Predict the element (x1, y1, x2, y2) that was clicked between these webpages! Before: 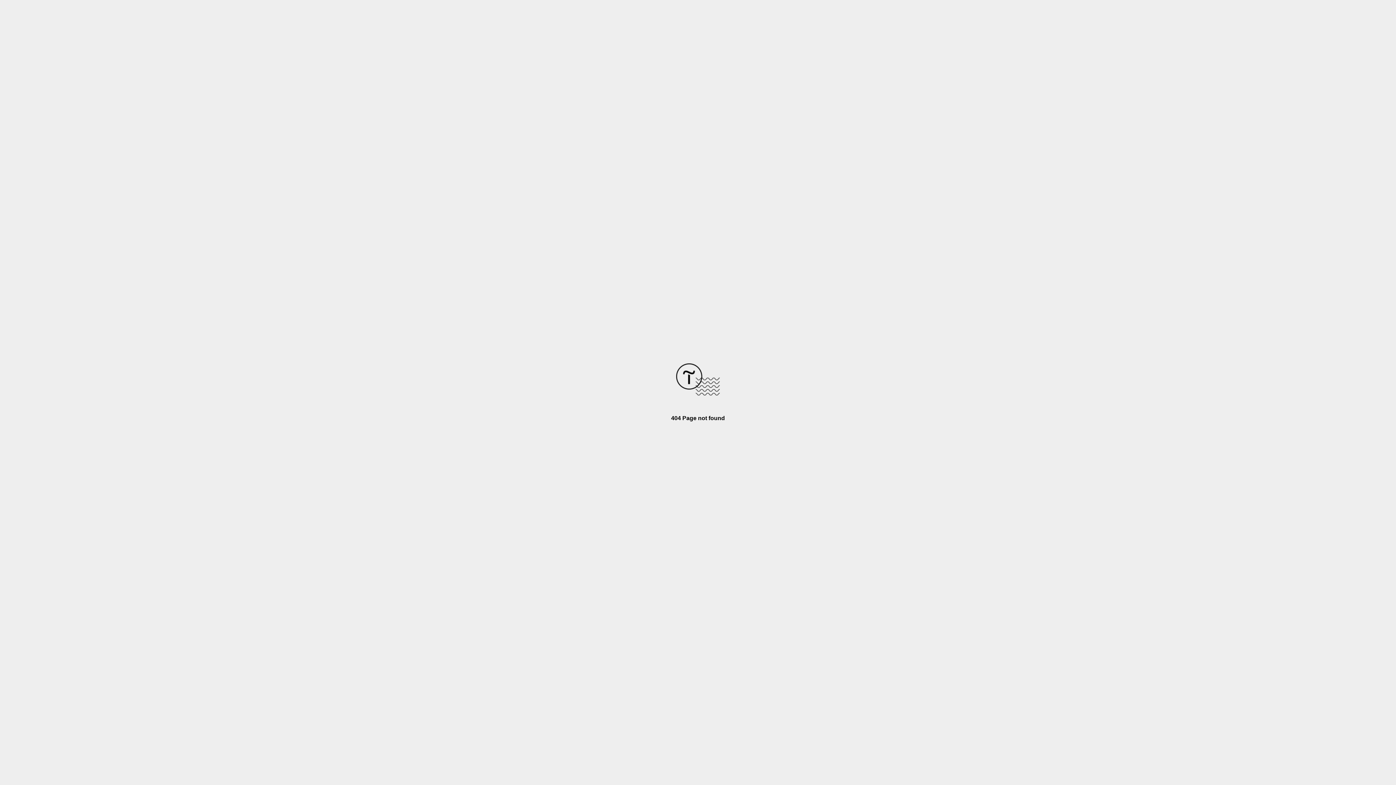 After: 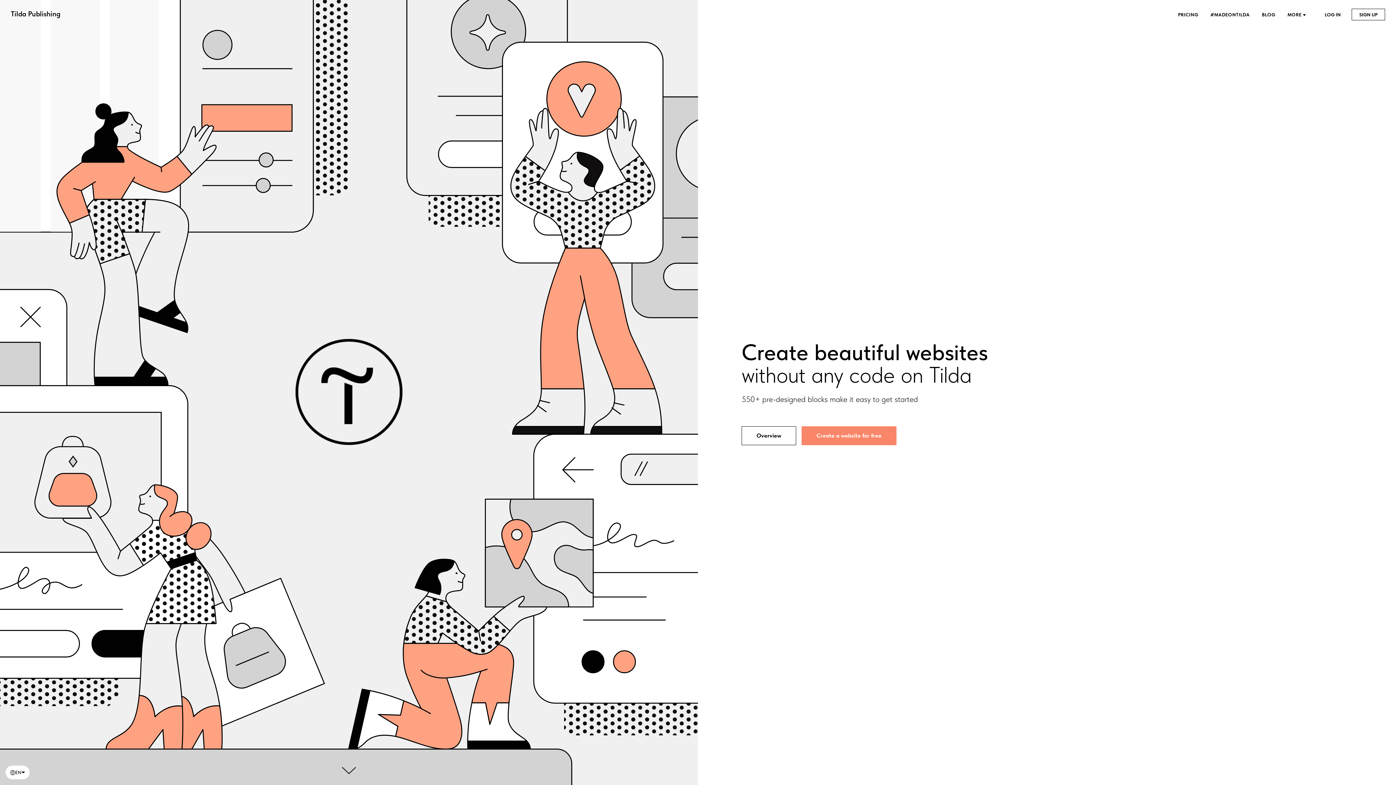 Action: bbox: (676, 390, 720, 396)